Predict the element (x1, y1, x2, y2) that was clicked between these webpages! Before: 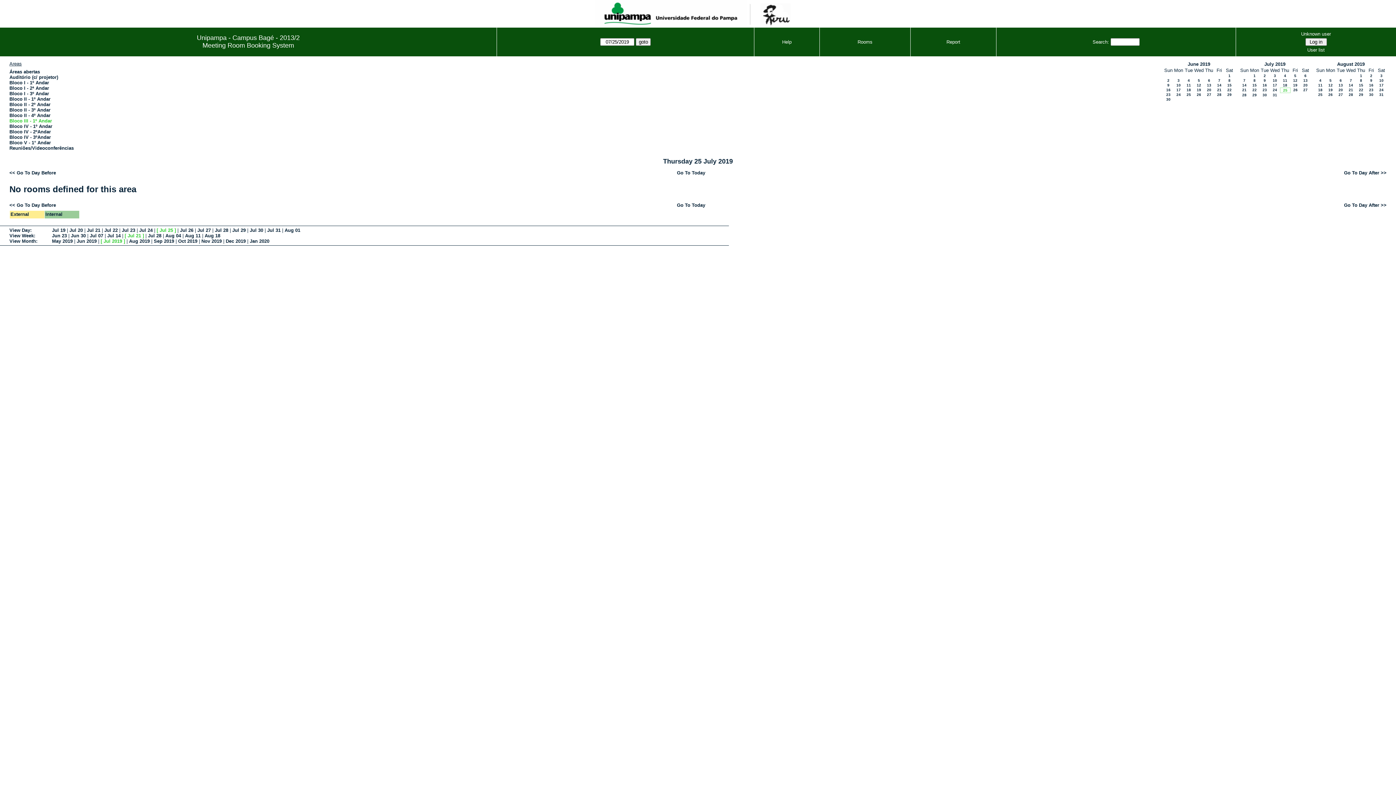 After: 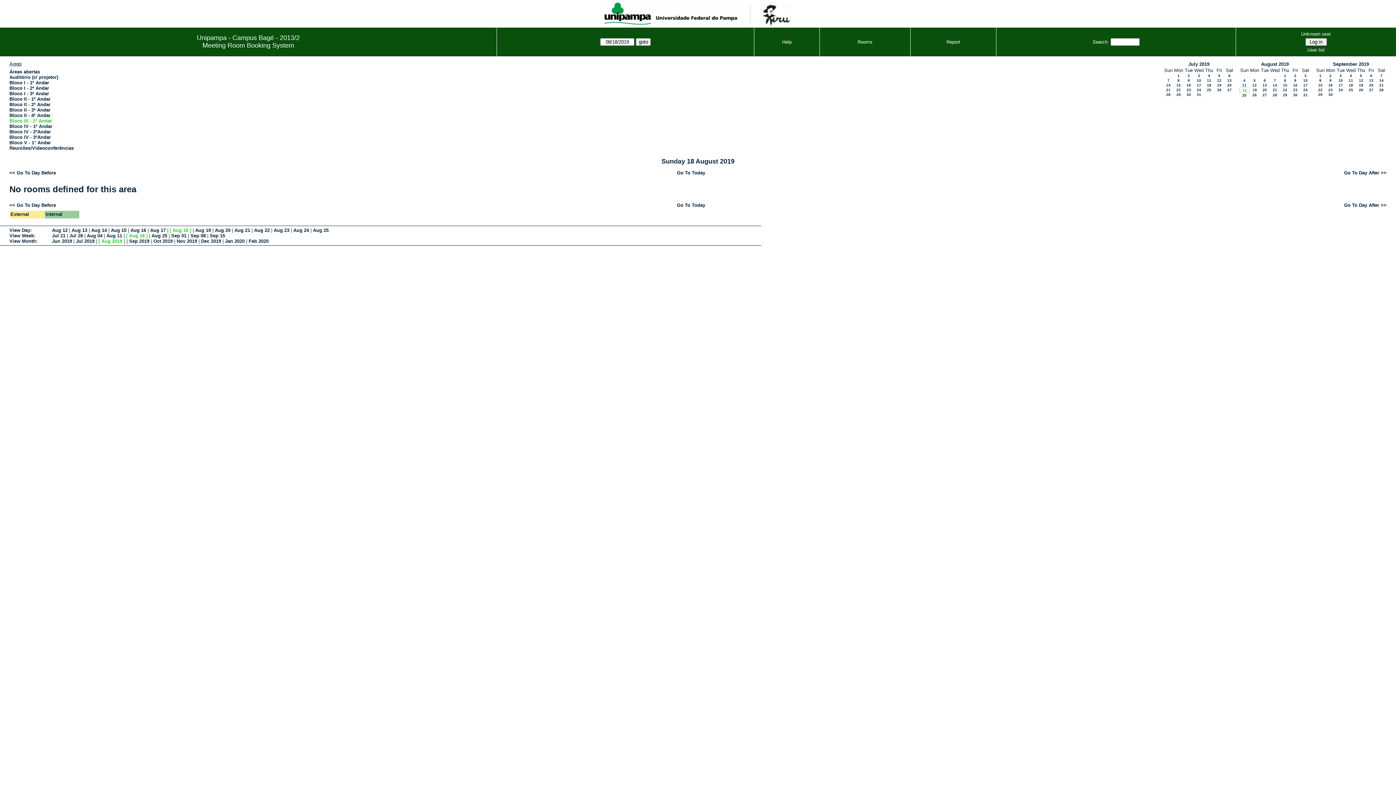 Action: label: 18 bbox: (1318, 88, 1322, 92)